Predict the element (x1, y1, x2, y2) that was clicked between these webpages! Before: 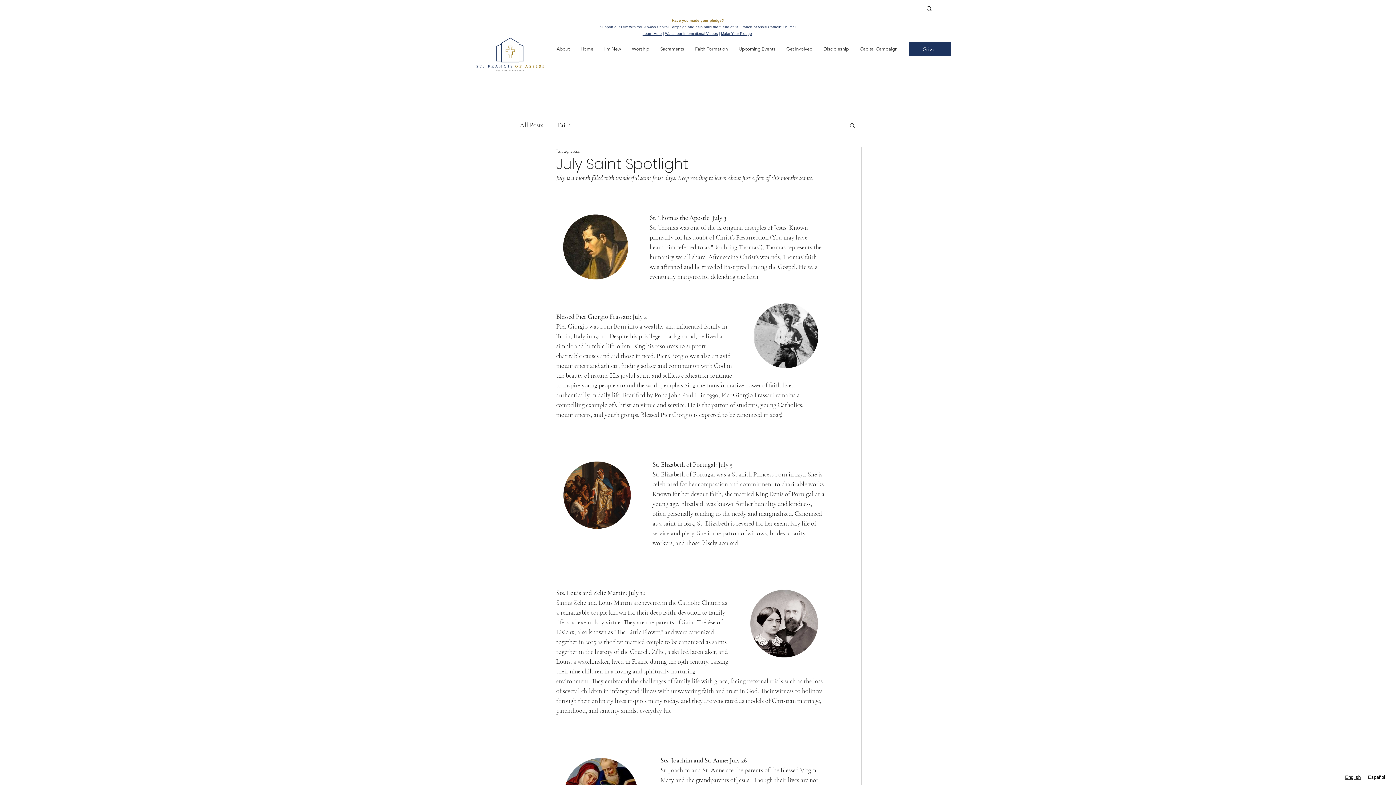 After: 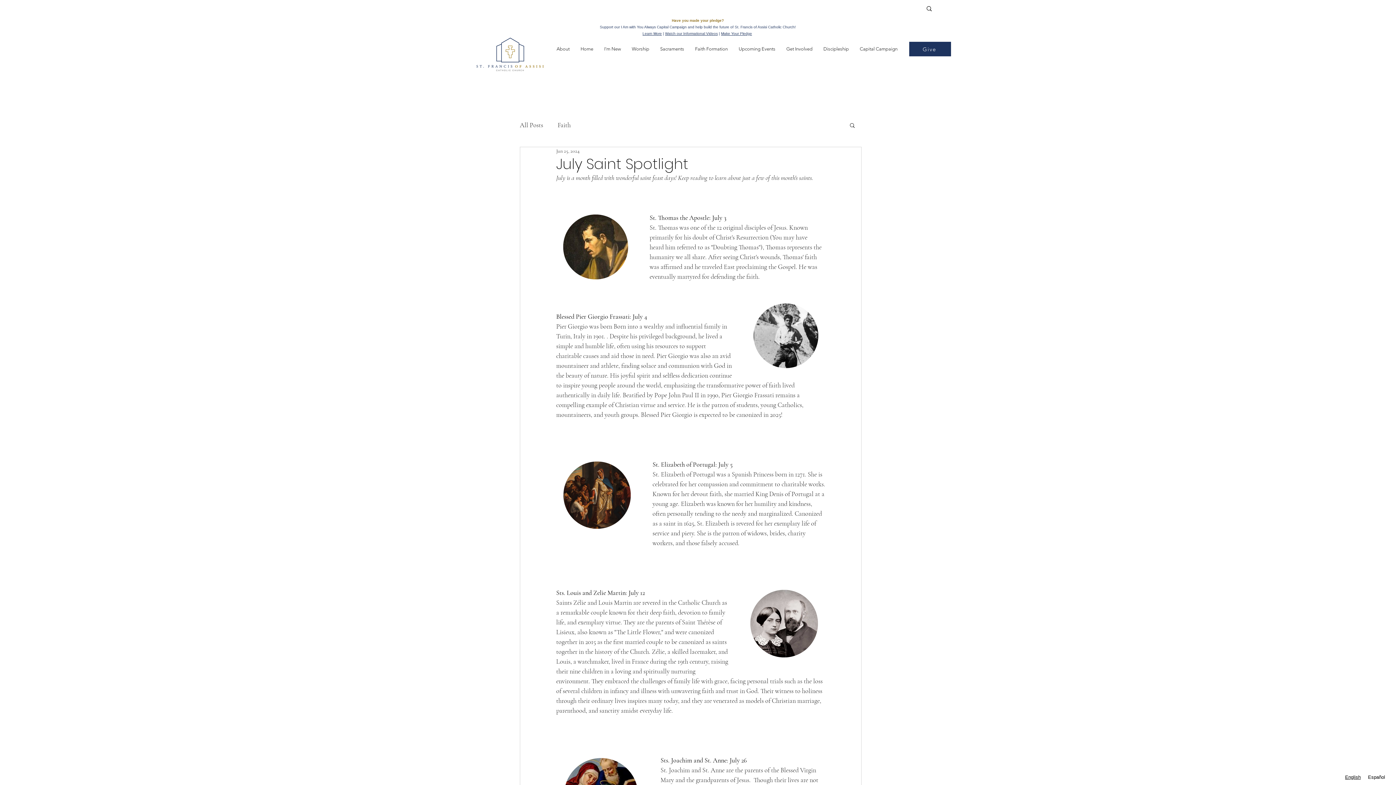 Action: label: Make Your Pledge bbox: (721, 31, 752, 35)